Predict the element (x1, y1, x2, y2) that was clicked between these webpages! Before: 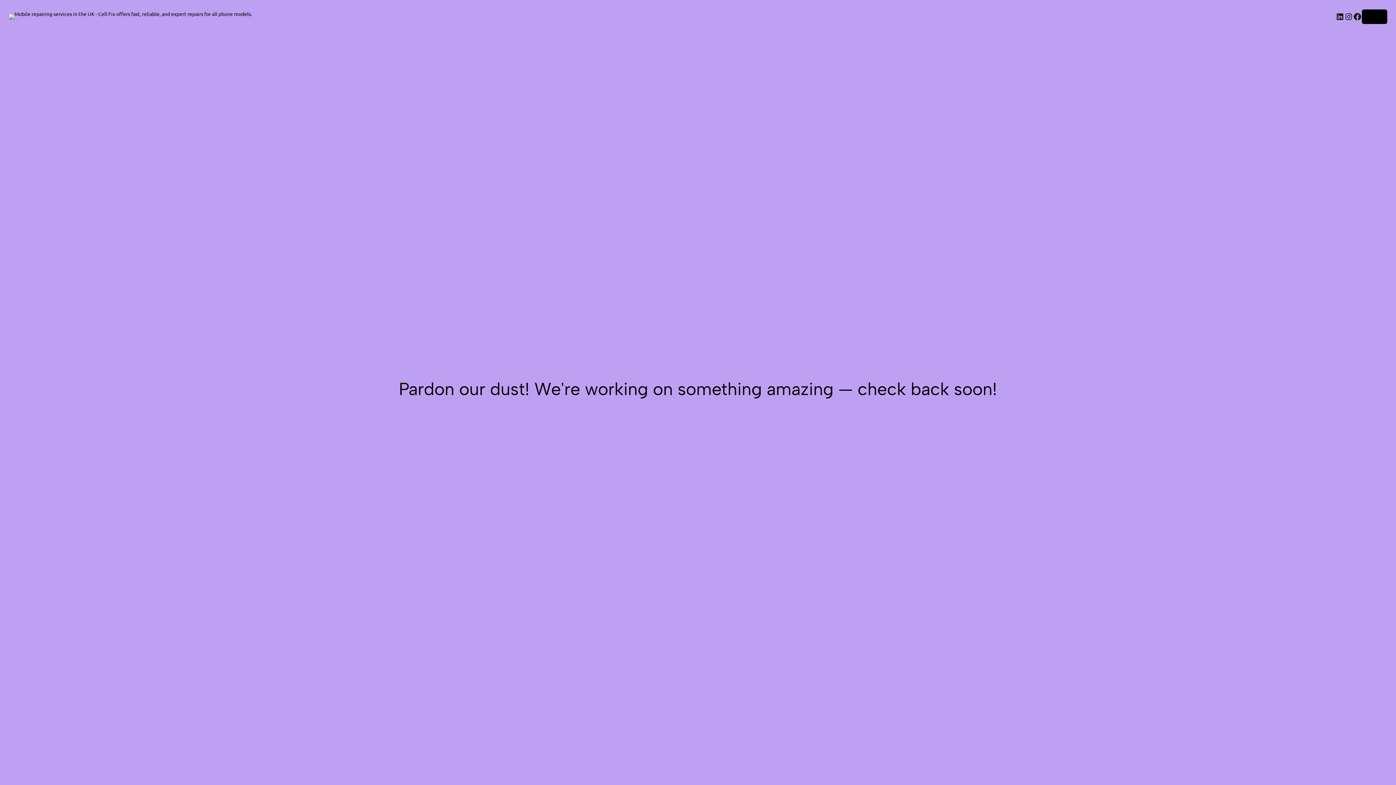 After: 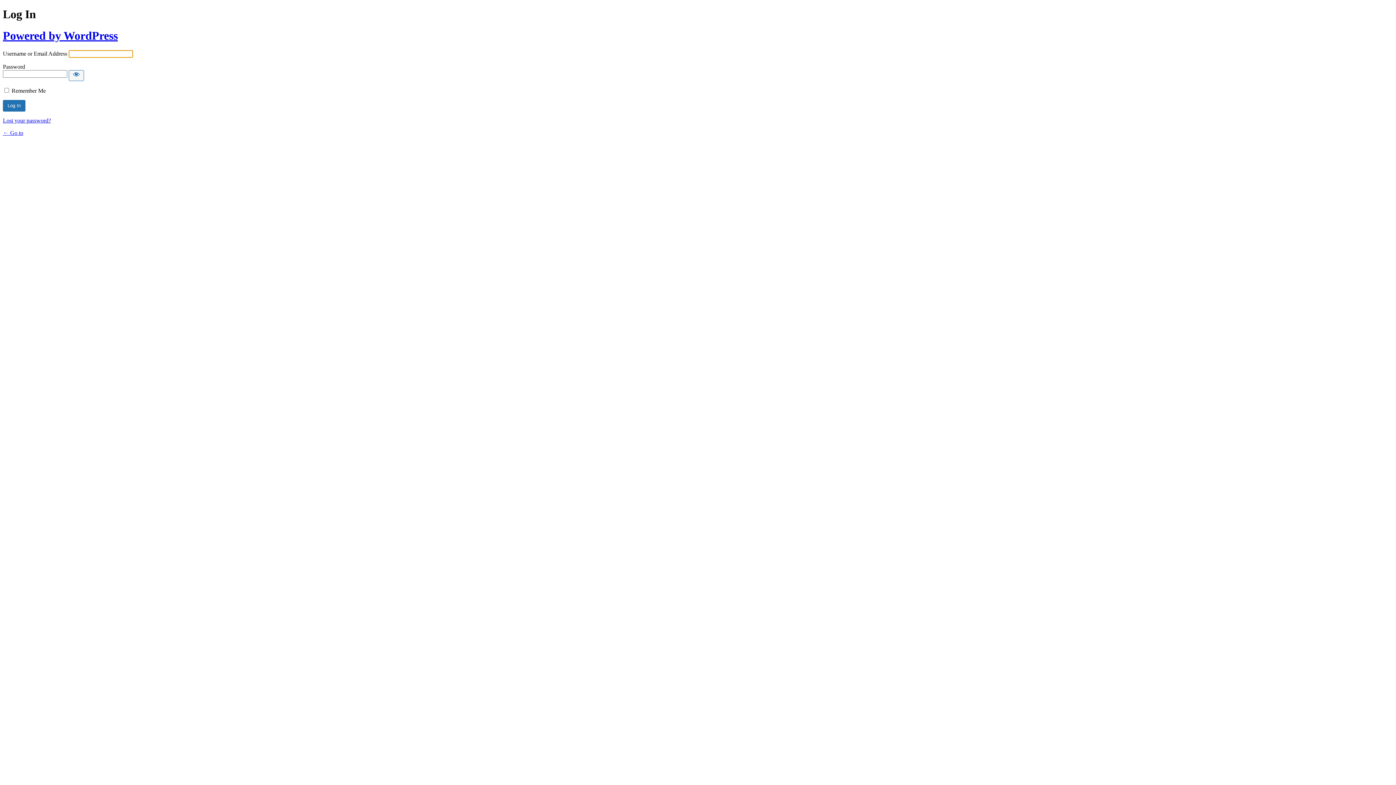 Action: label: Log in bbox: (1368, 13, 1381, 20)